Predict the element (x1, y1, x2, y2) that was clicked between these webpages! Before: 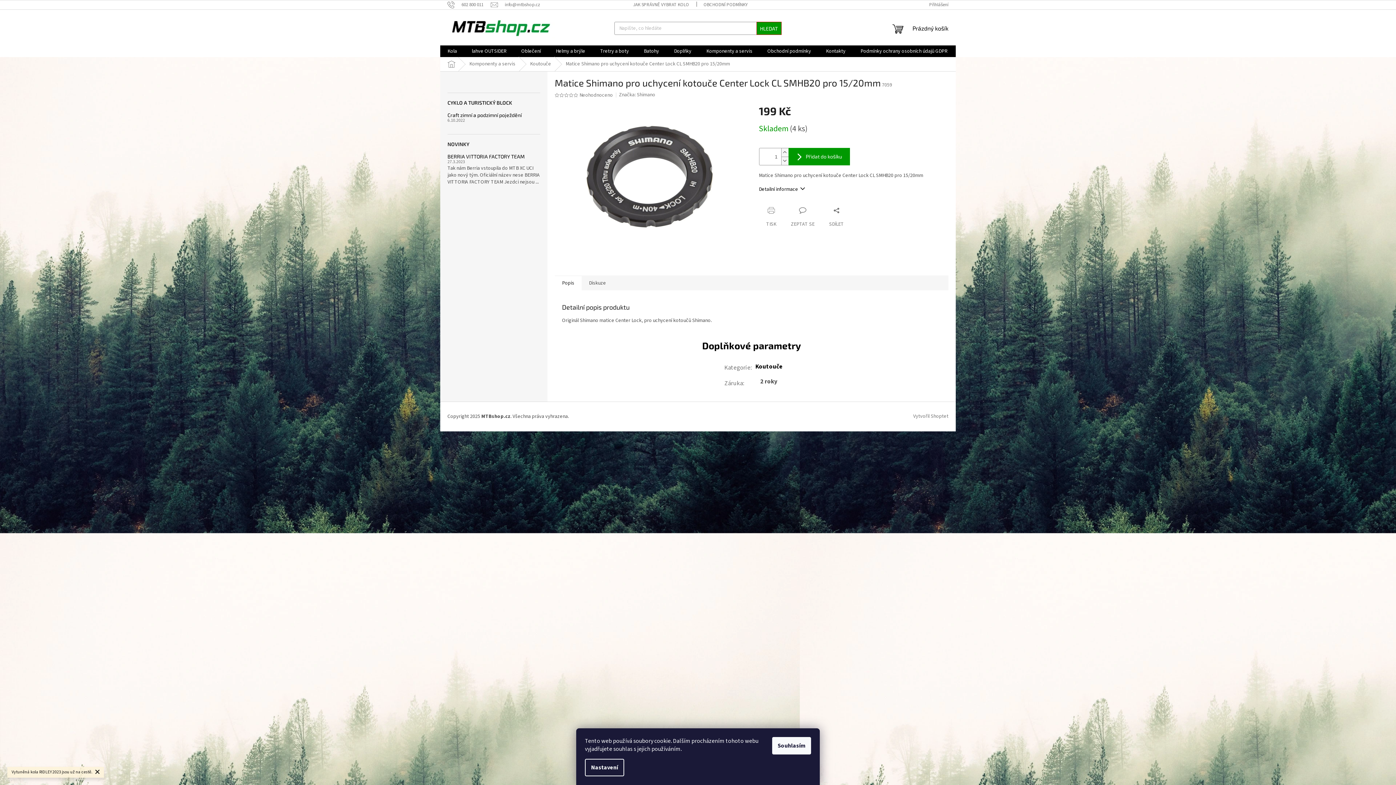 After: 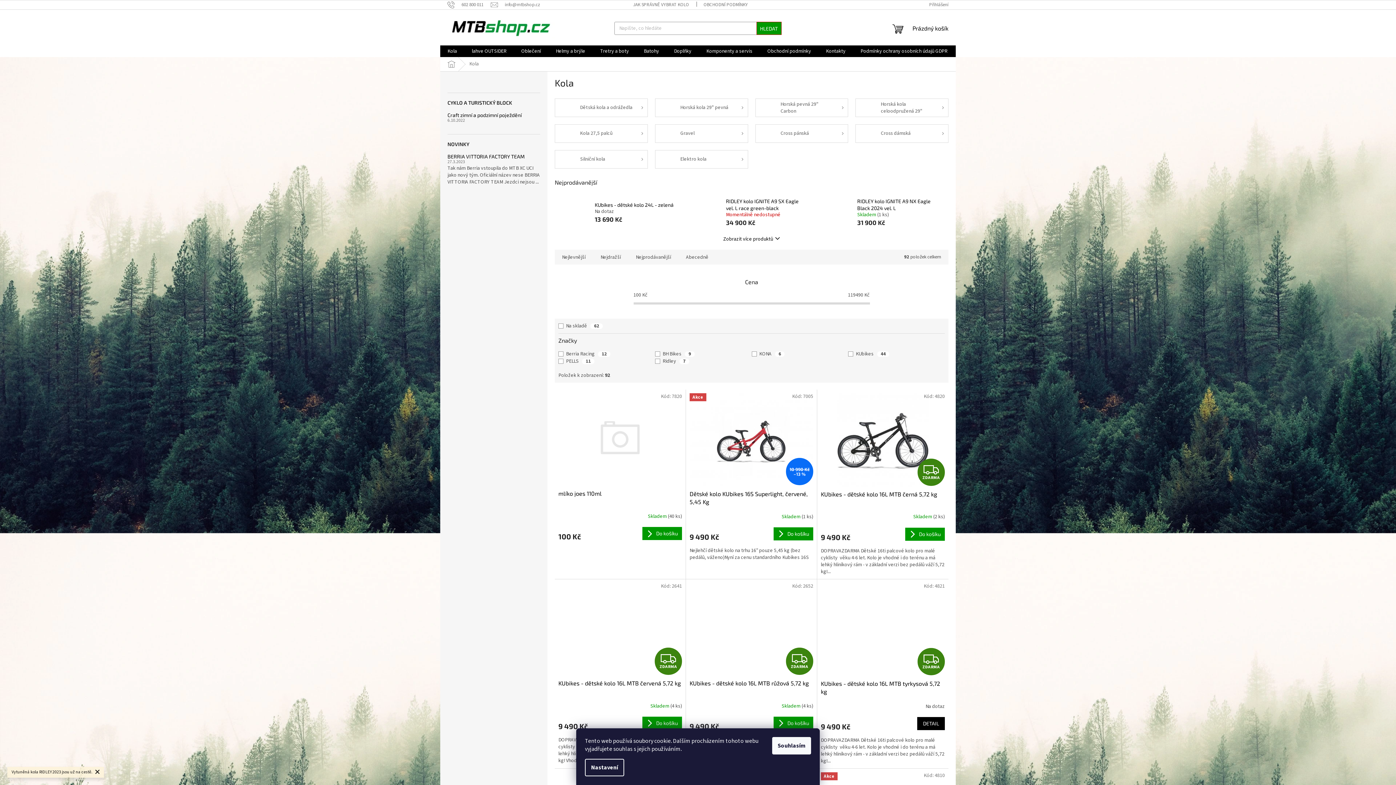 Action: bbox: (440, 45, 464, 57) label: Kola